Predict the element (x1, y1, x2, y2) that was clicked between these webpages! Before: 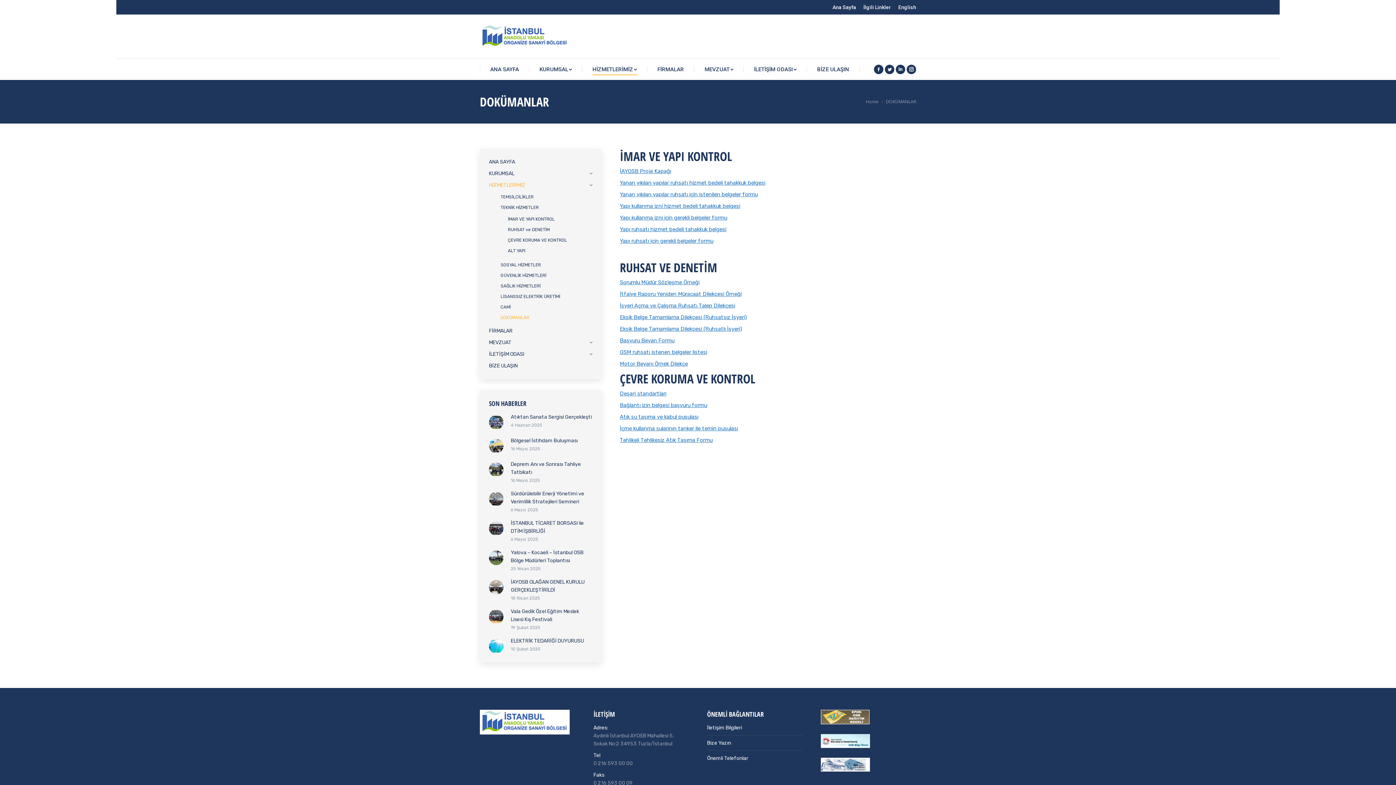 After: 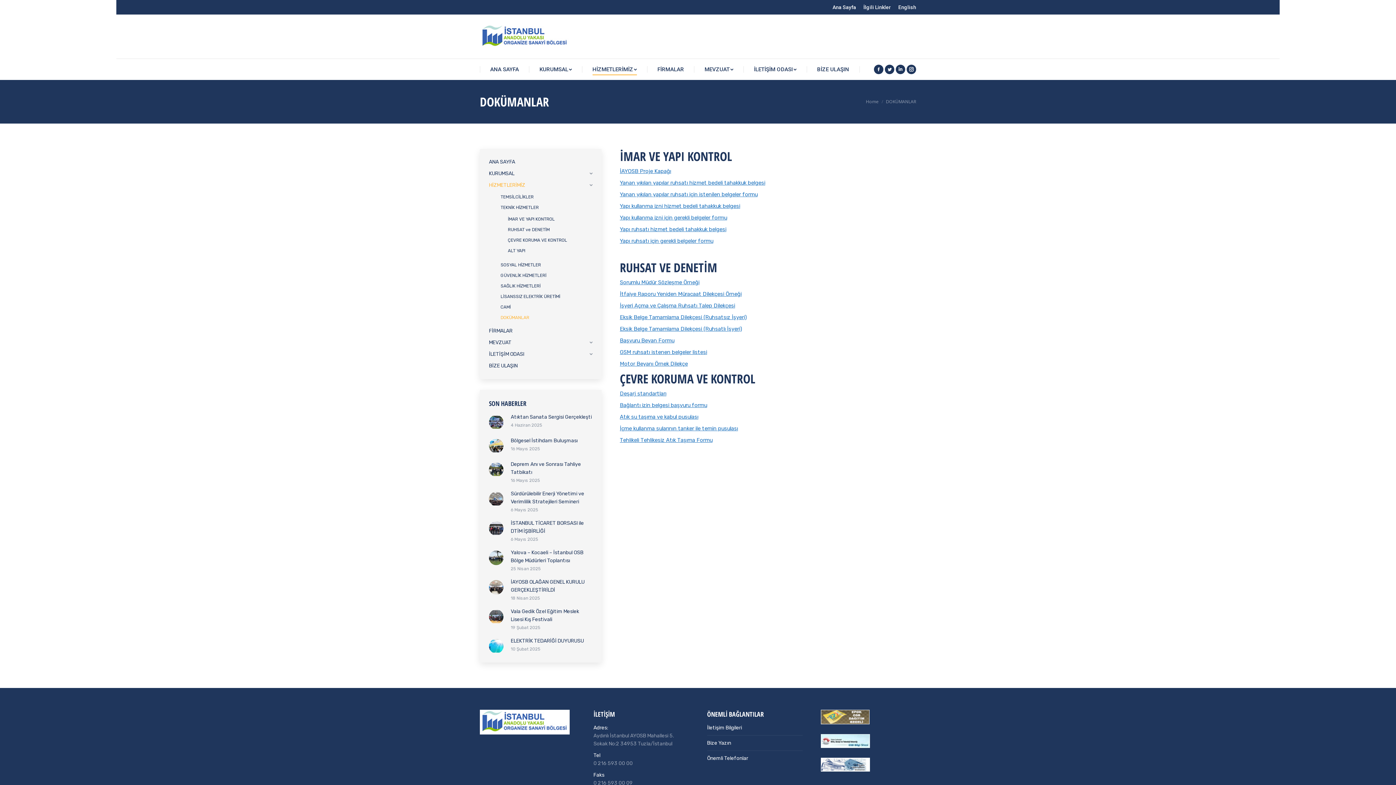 Action: bbox: (820, 723, 869, 729)